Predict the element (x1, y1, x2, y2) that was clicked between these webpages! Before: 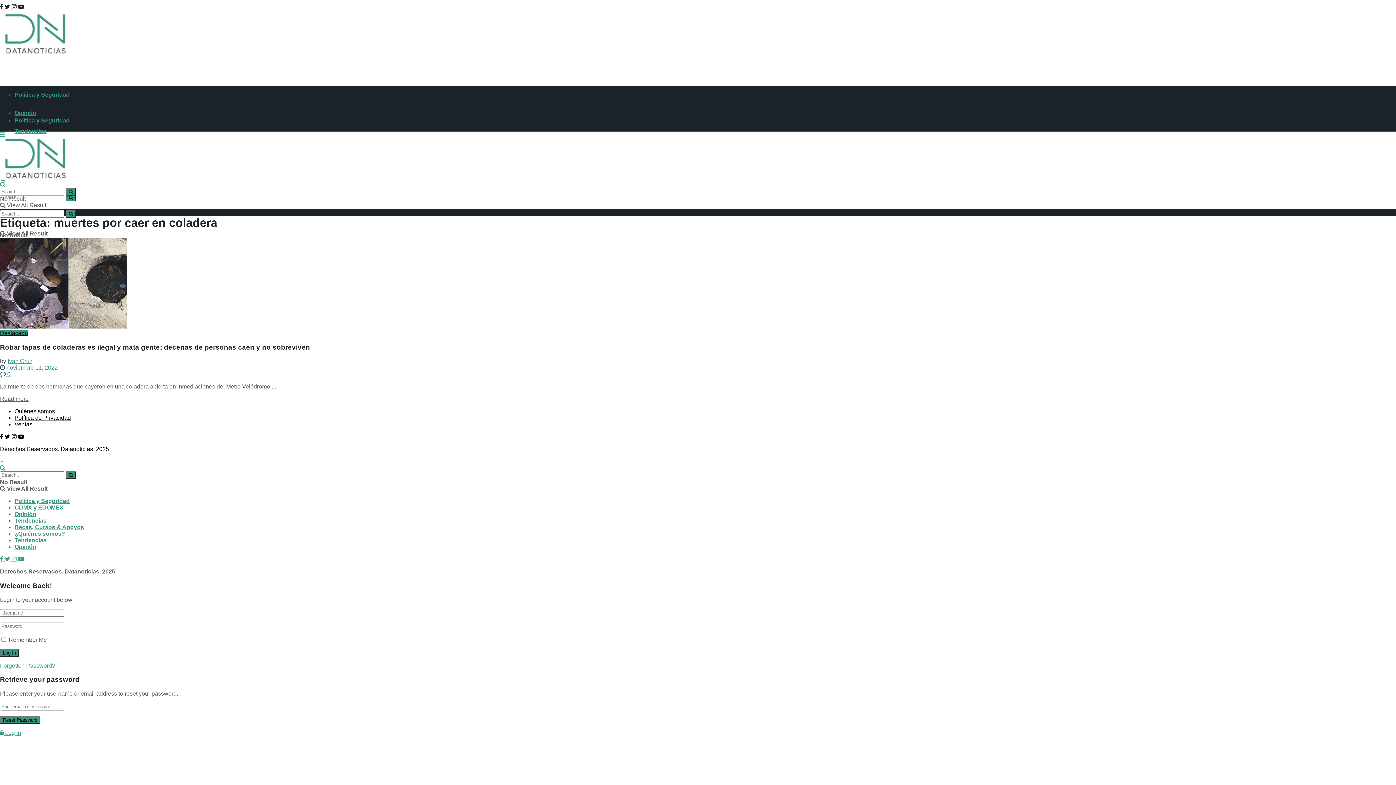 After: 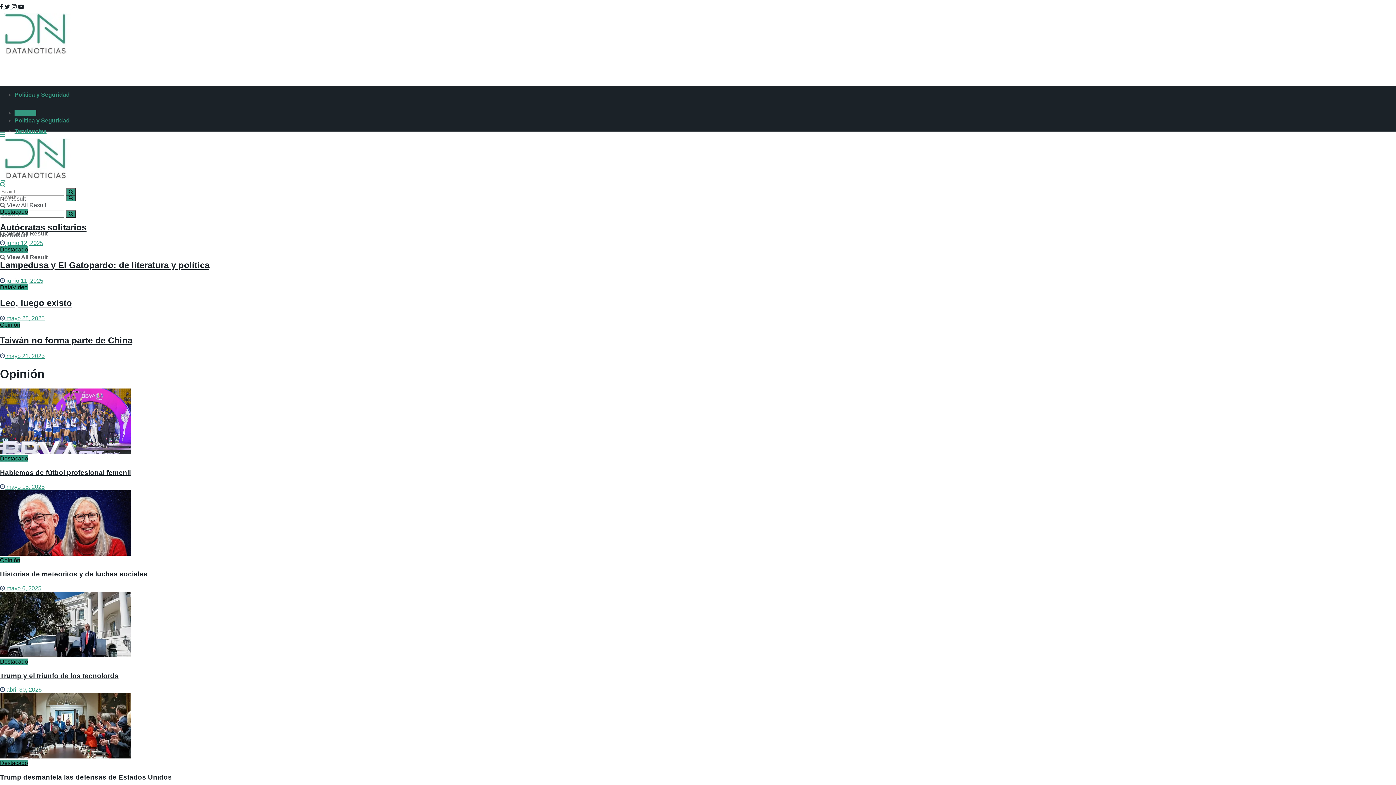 Action: label: Opinión bbox: (14, 511, 36, 517)